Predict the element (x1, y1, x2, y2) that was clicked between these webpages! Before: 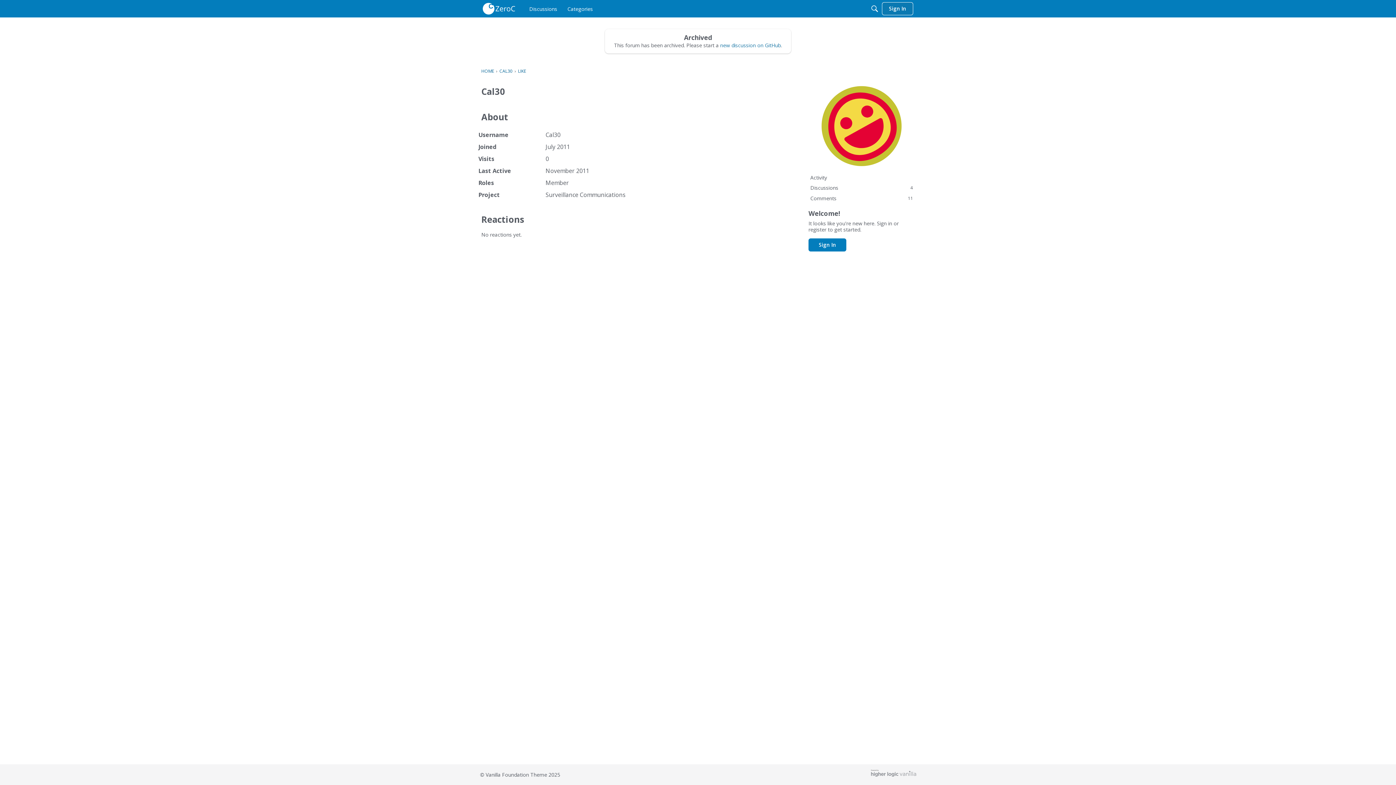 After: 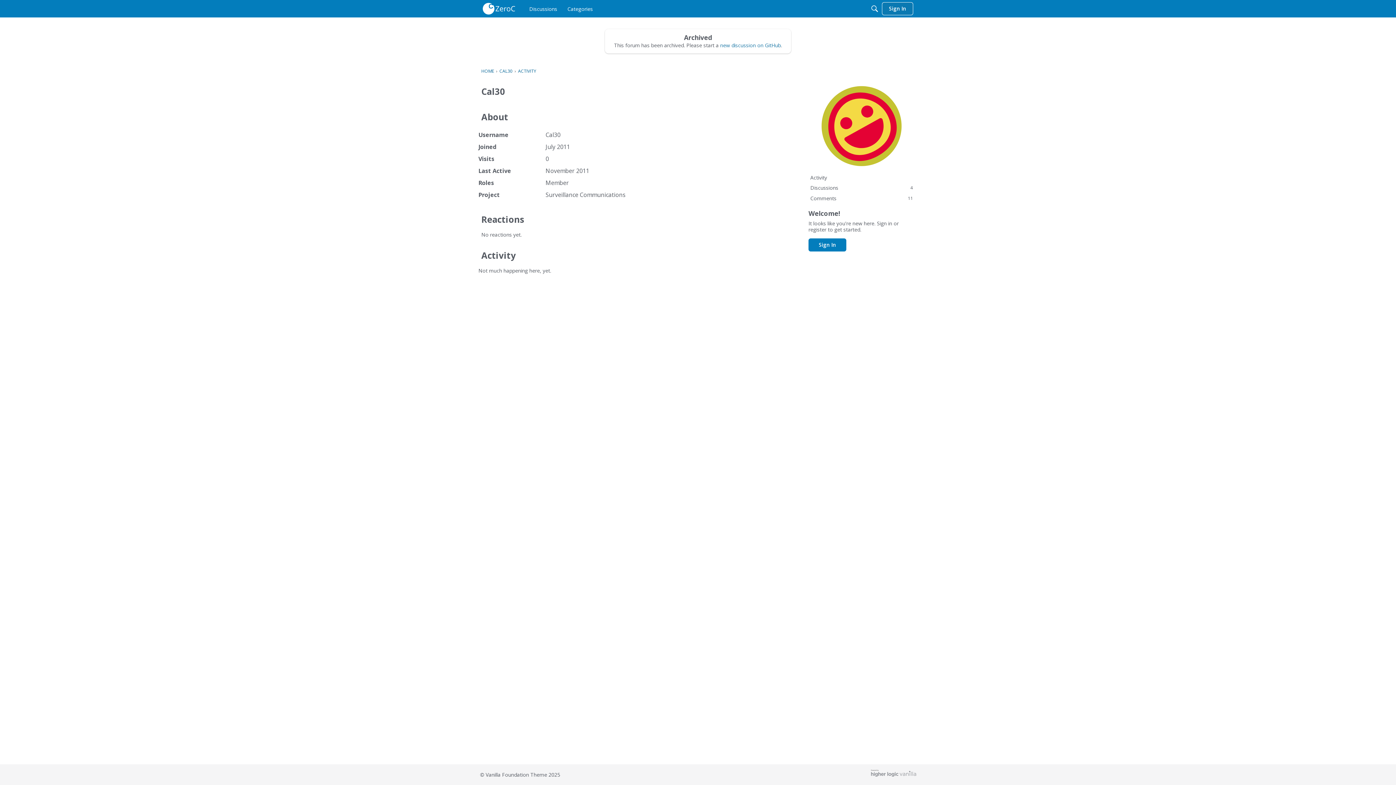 Action: bbox: (499, 68, 512, 74) label: CAL30